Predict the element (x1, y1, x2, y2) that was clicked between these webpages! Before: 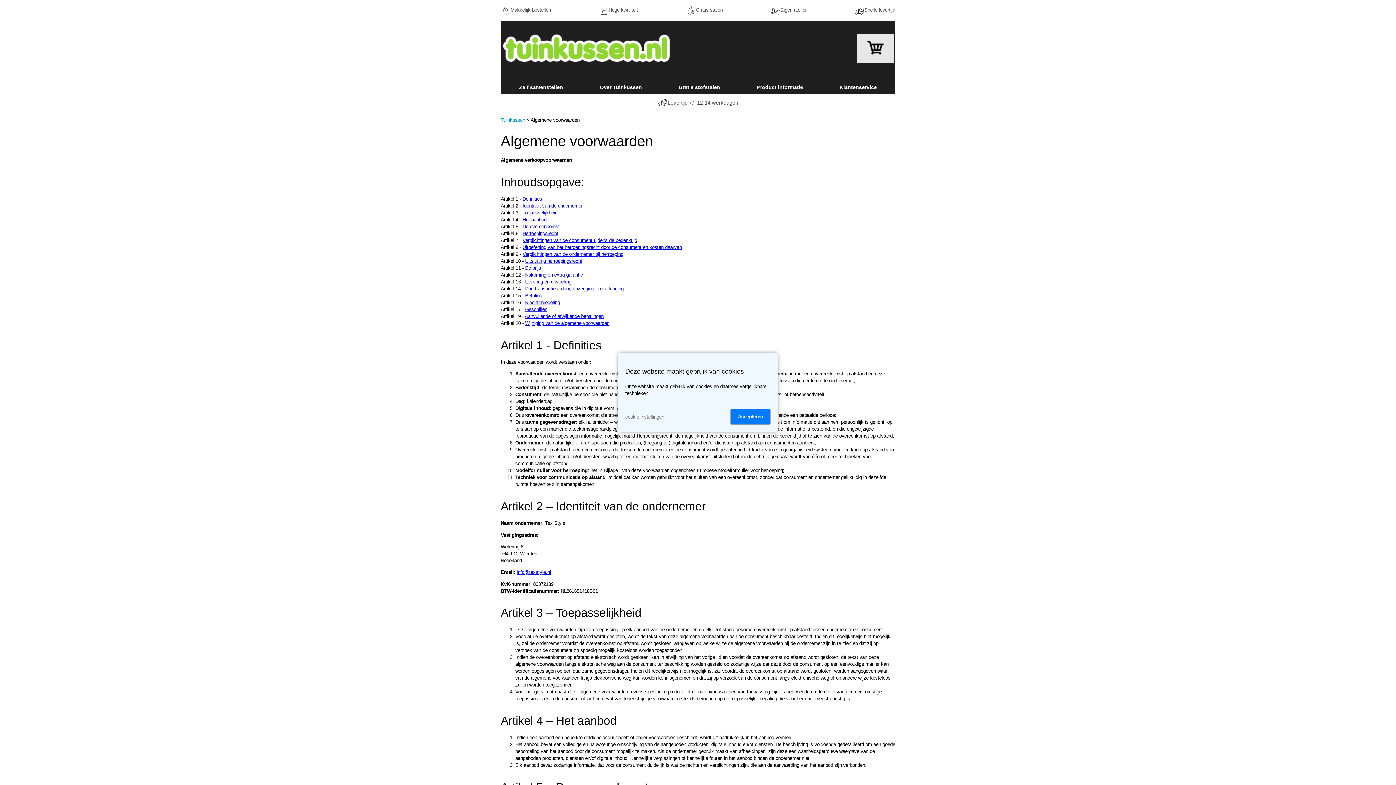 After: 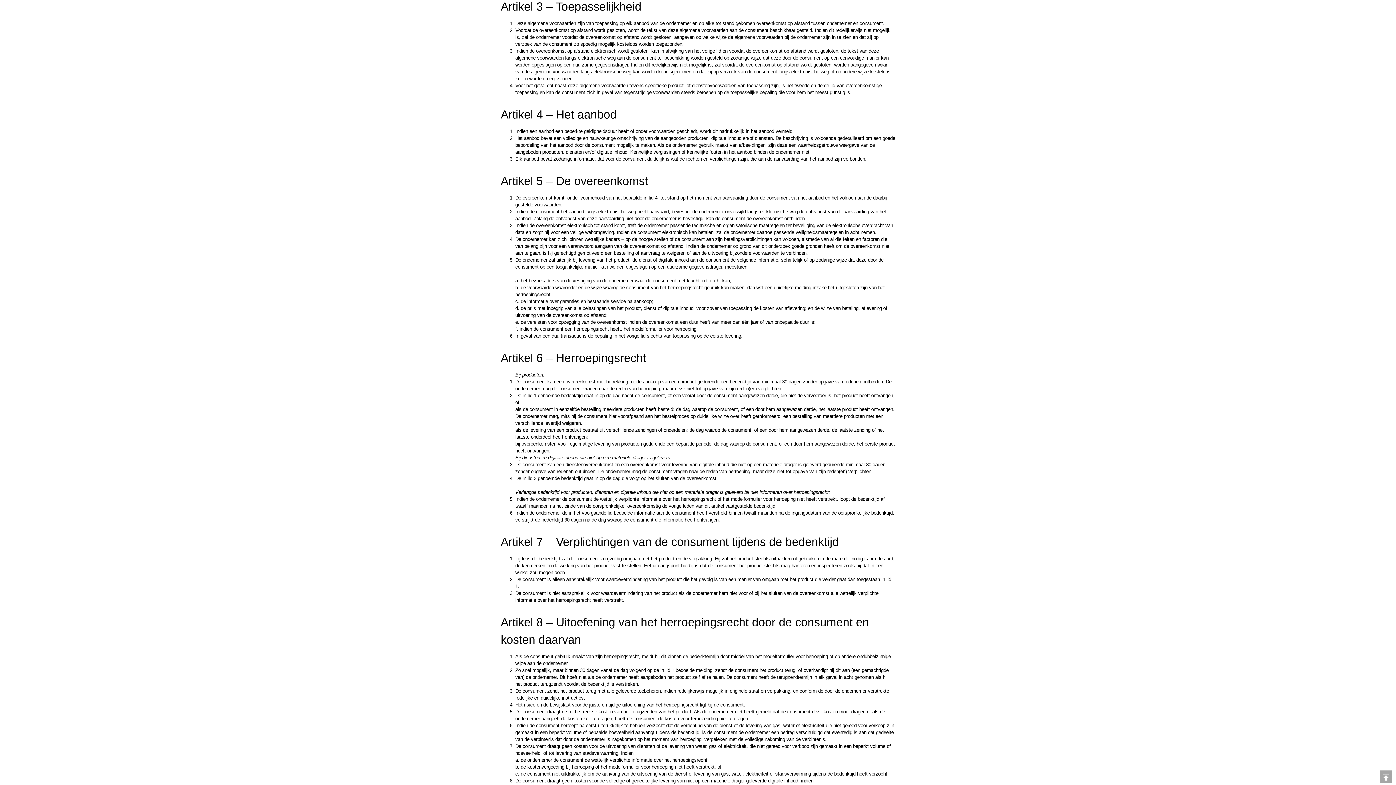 Action: label: Toepasselijkheid bbox: (522, 210, 557, 215)